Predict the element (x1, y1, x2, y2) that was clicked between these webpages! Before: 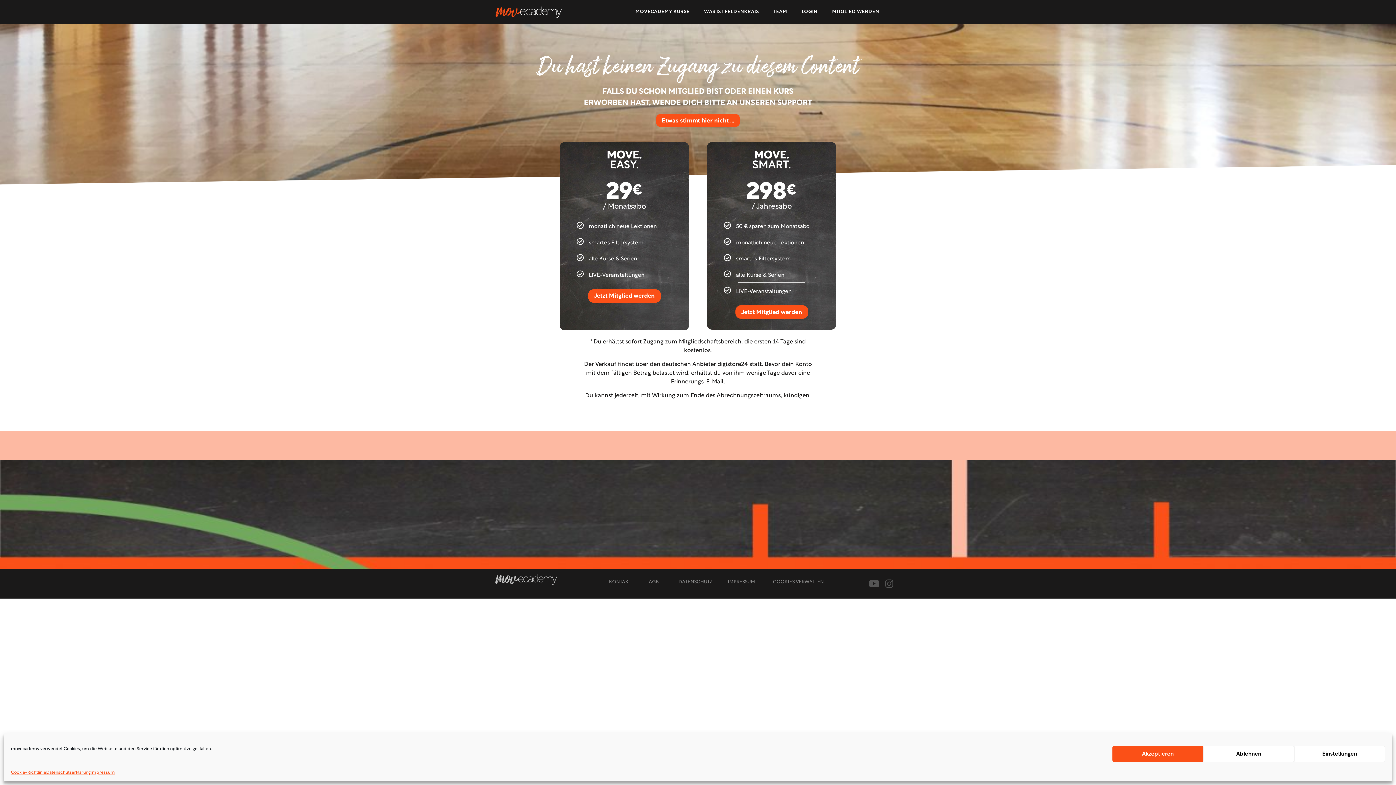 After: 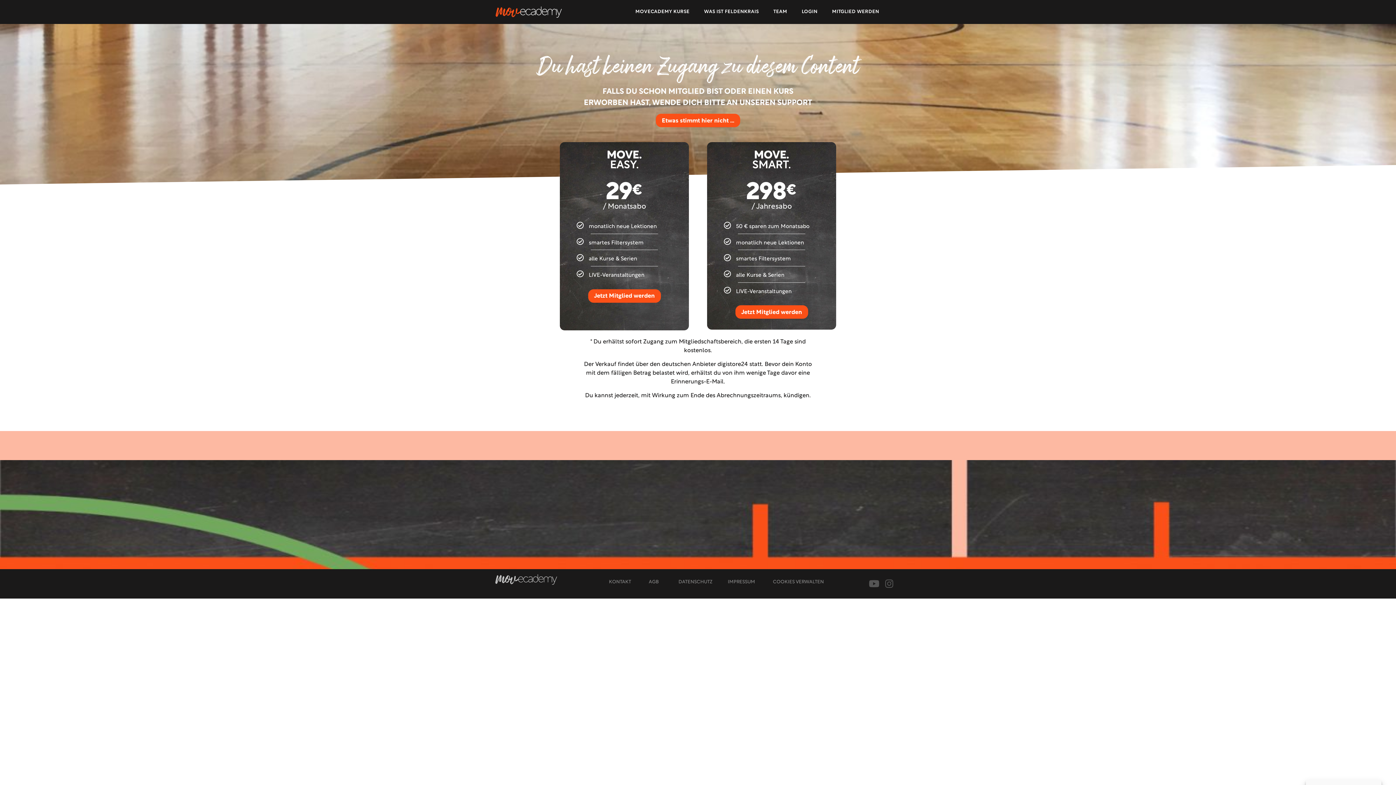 Action: label: Akzeptieren bbox: (1112, 746, 1203, 762)